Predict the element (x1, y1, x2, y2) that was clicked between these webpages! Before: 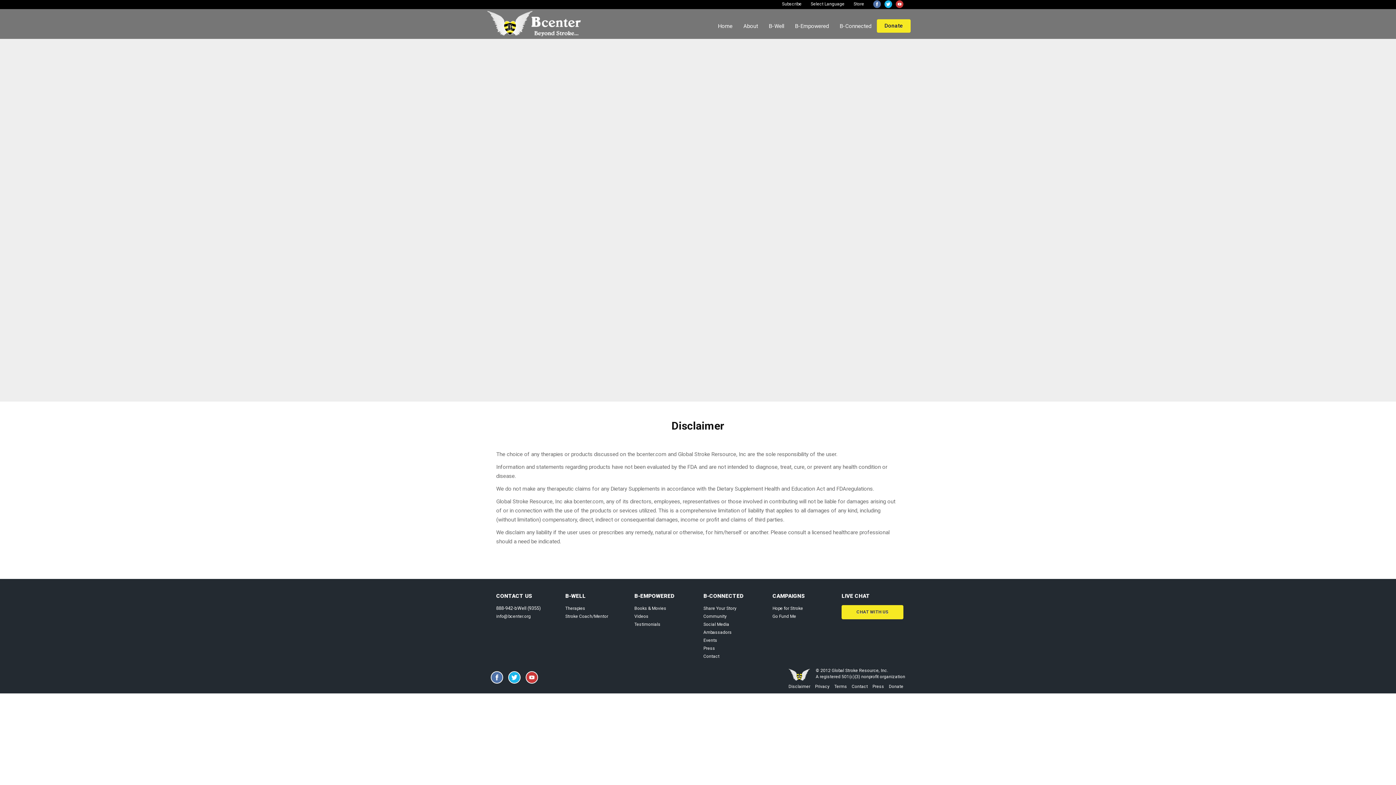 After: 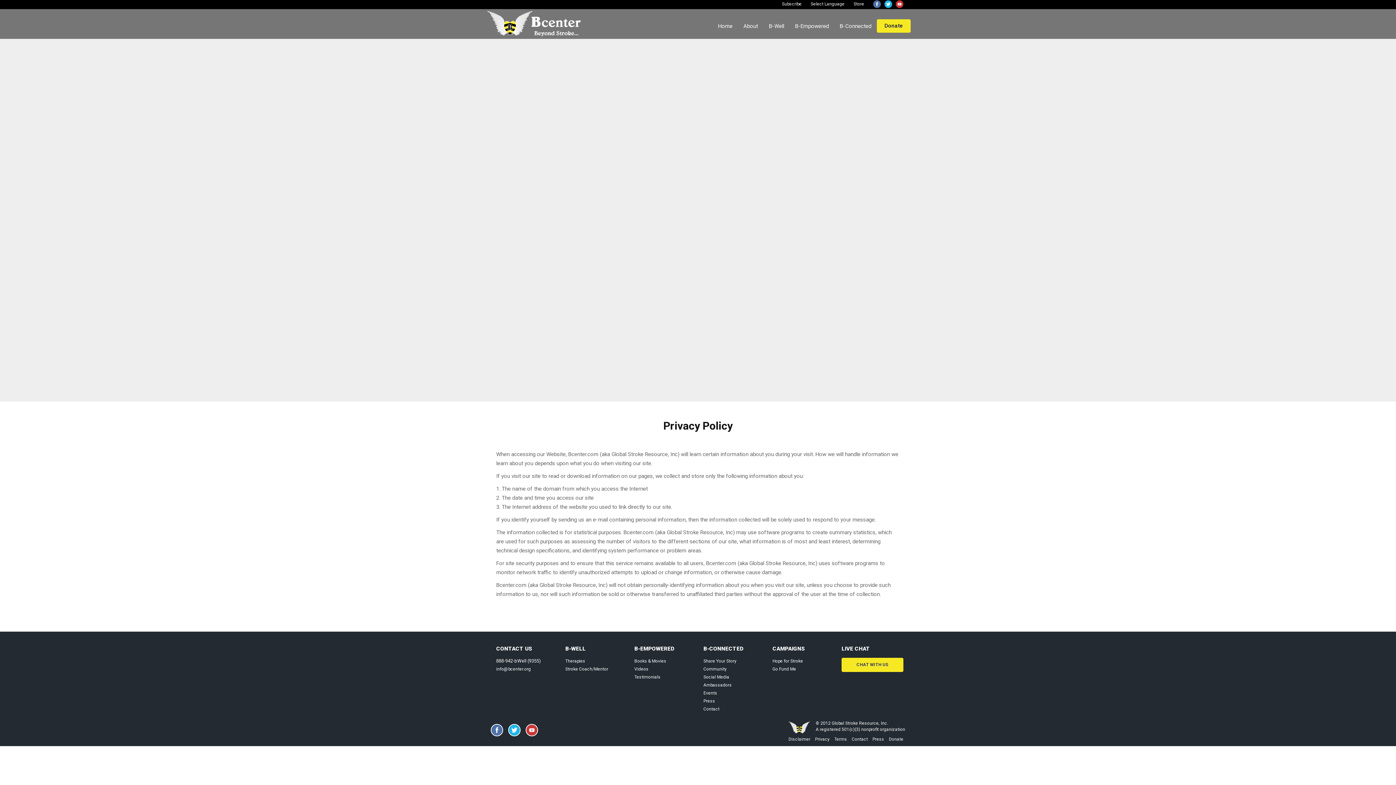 Action: label: Privacy bbox: (815, 684, 829, 689)